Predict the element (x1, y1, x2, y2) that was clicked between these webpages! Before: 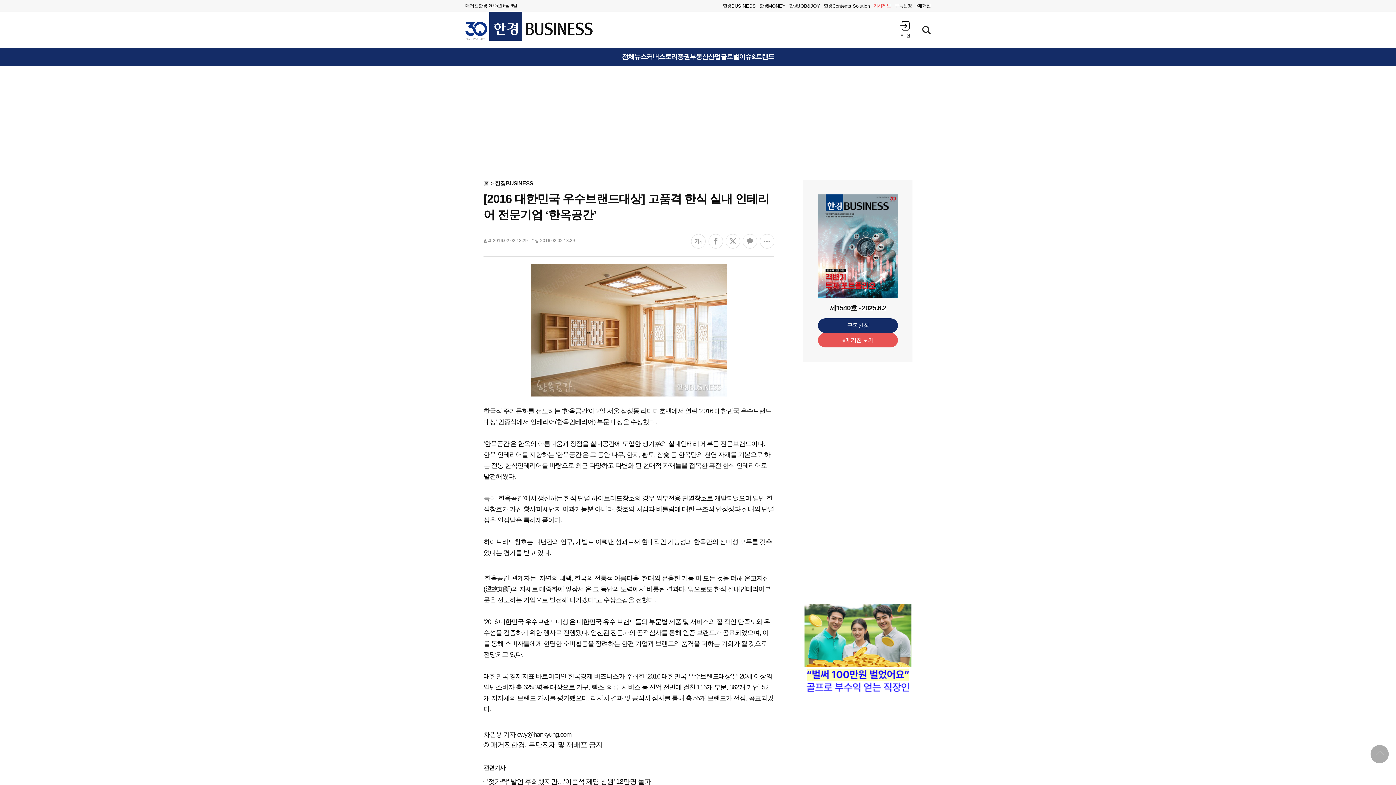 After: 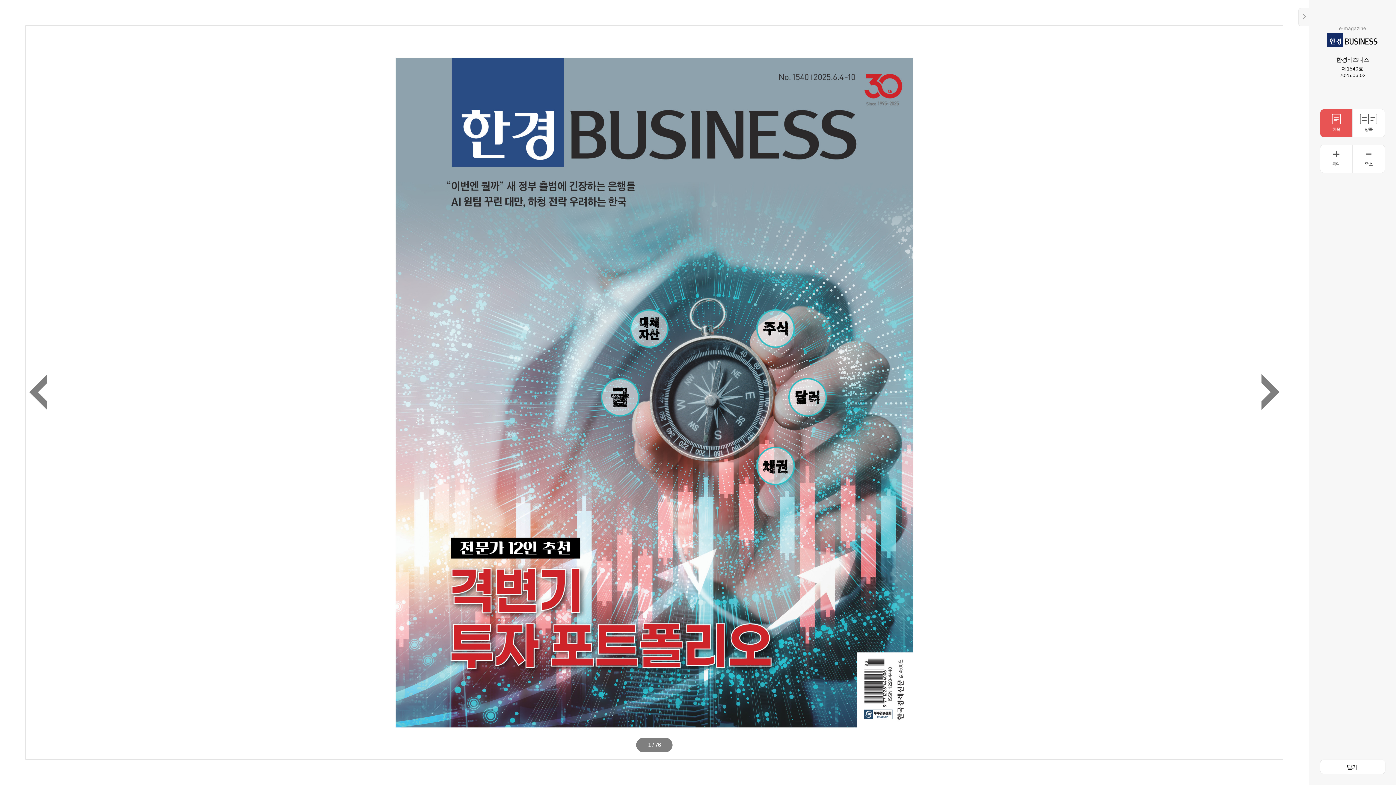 Action: bbox: (818, 194, 898, 298)